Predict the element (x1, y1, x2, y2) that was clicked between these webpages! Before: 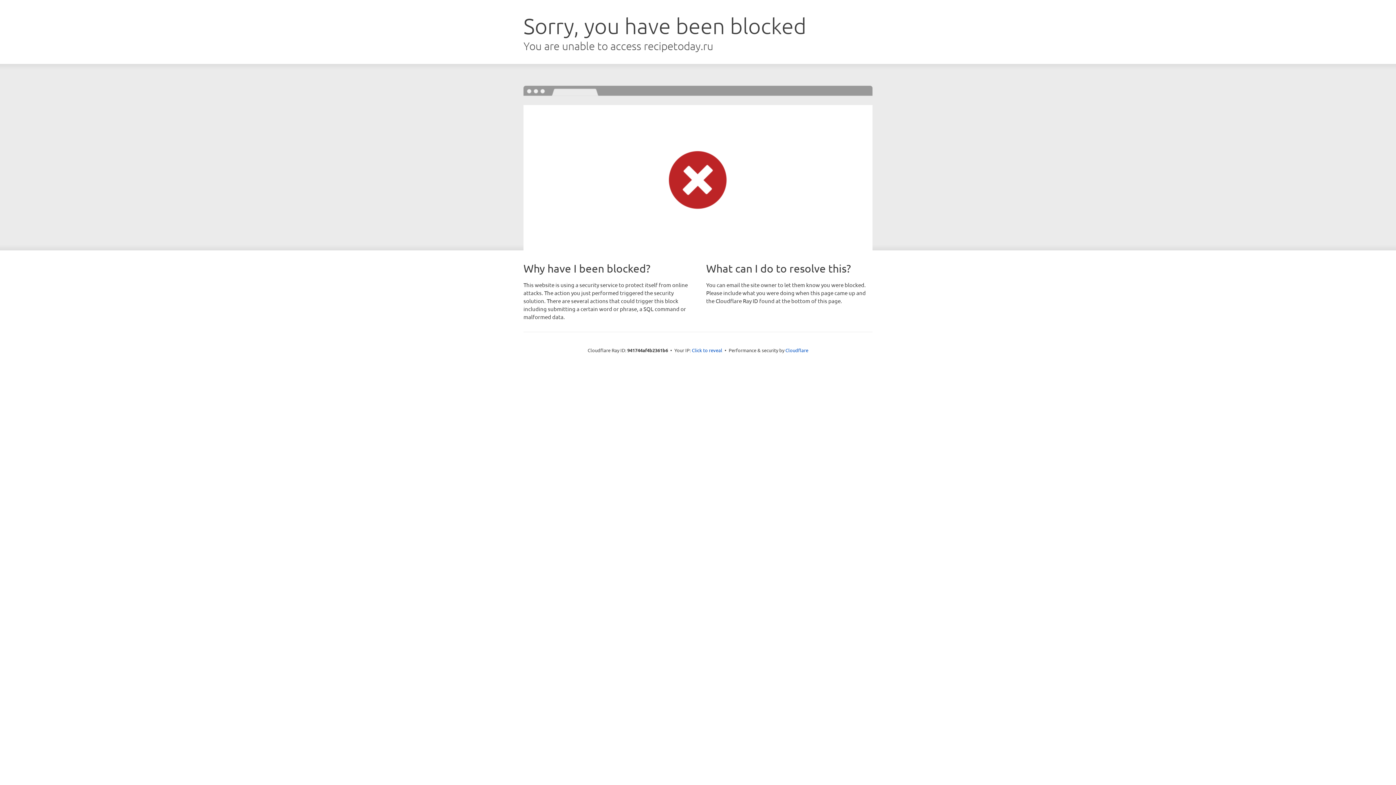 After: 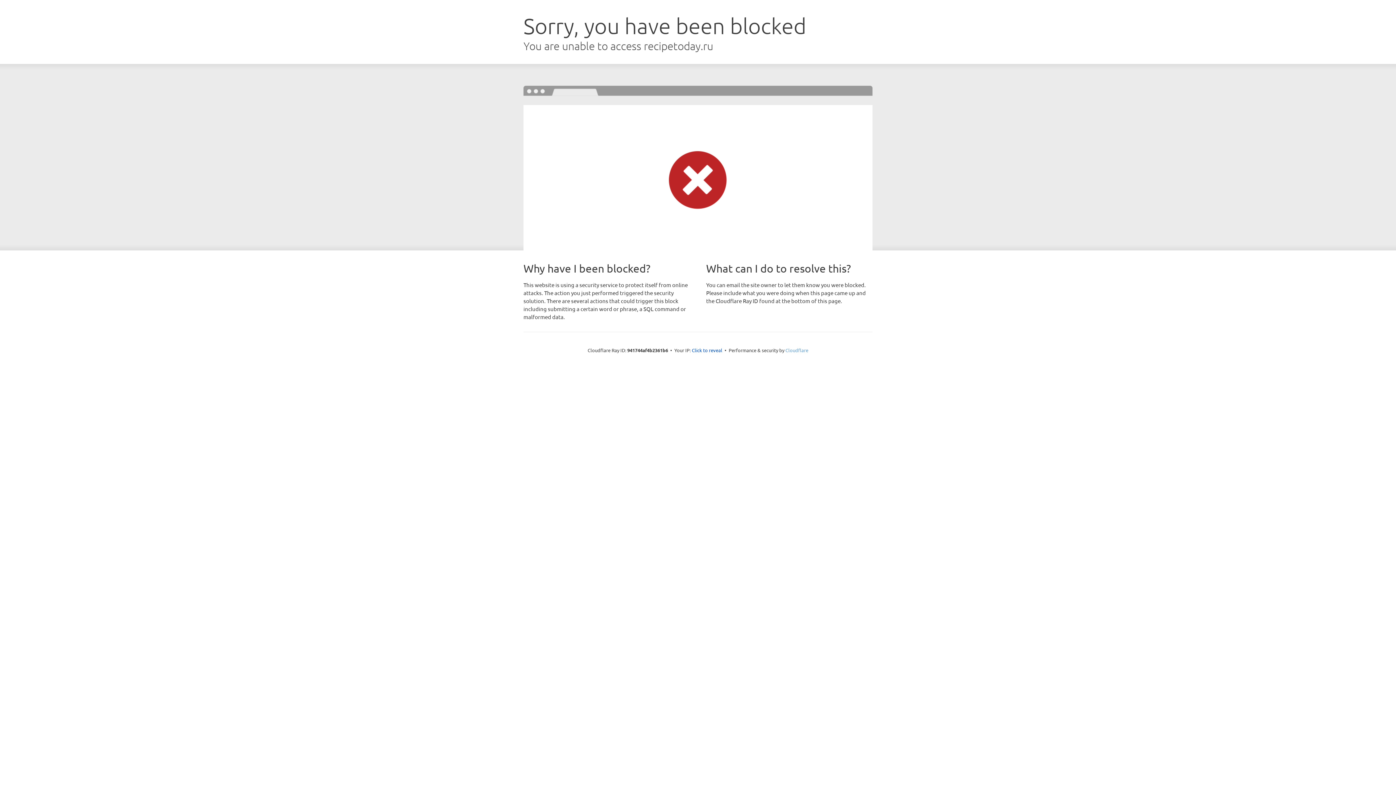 Action: label: Cloudflare bbox: (785, 347, 808, 353)